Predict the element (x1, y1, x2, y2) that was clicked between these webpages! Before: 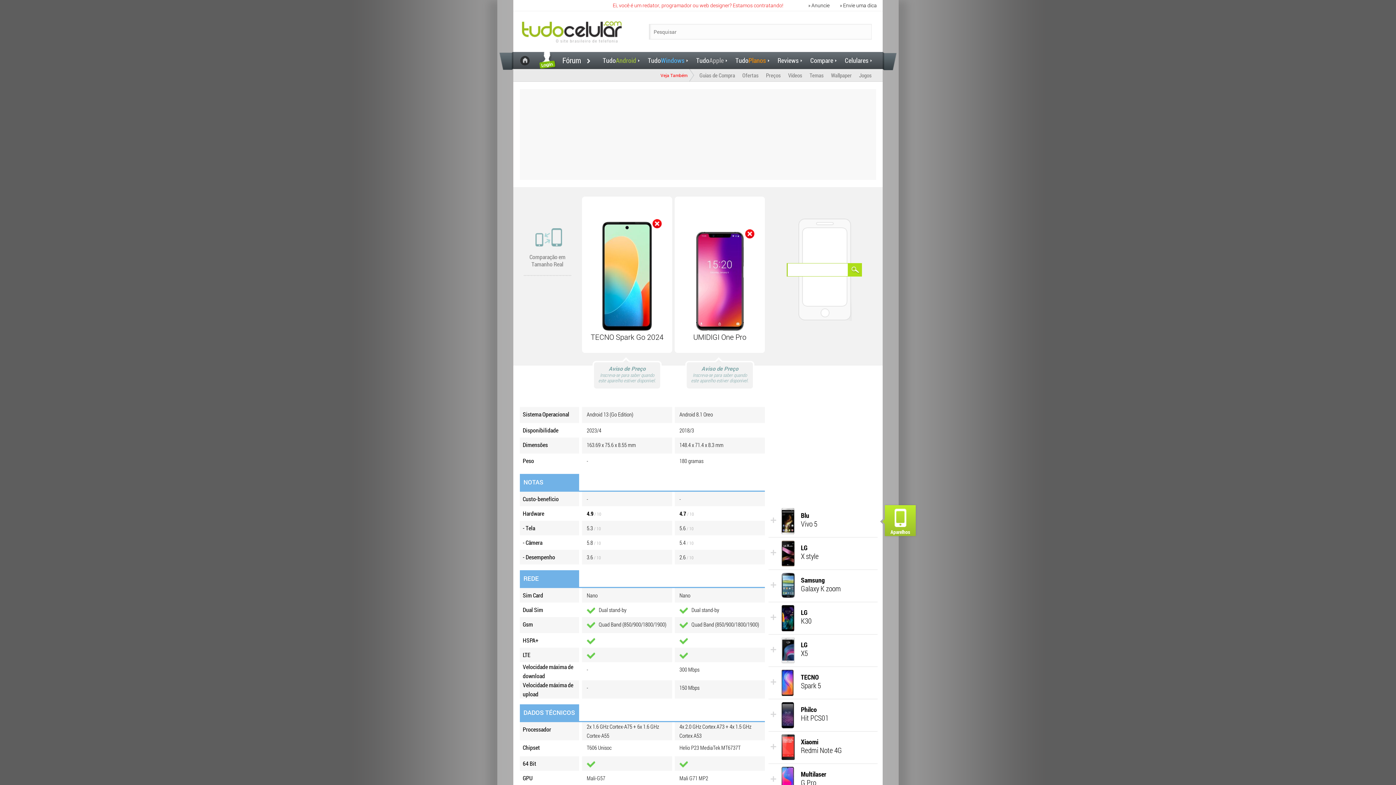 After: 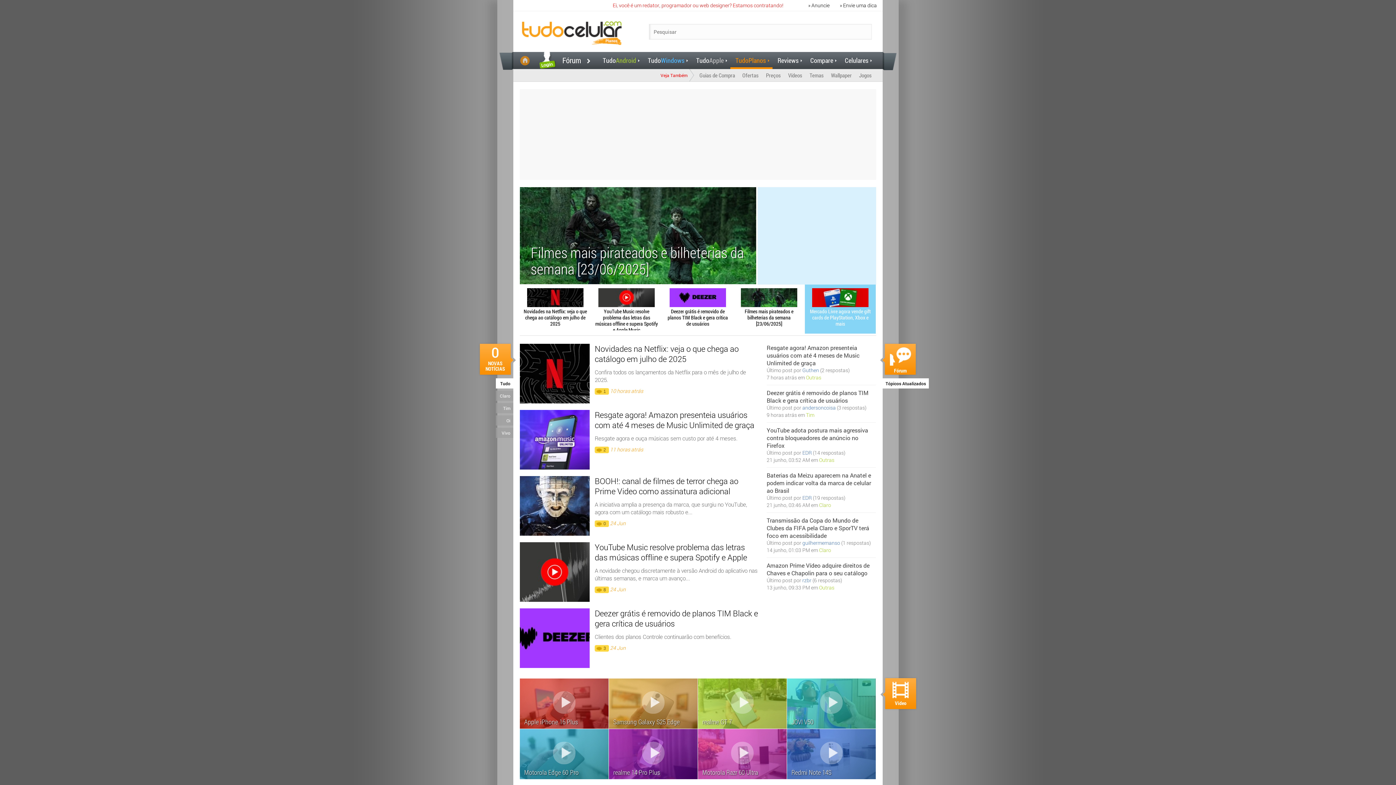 Action: label: TudoPlanos bbox: (730, 52, 772, 69)